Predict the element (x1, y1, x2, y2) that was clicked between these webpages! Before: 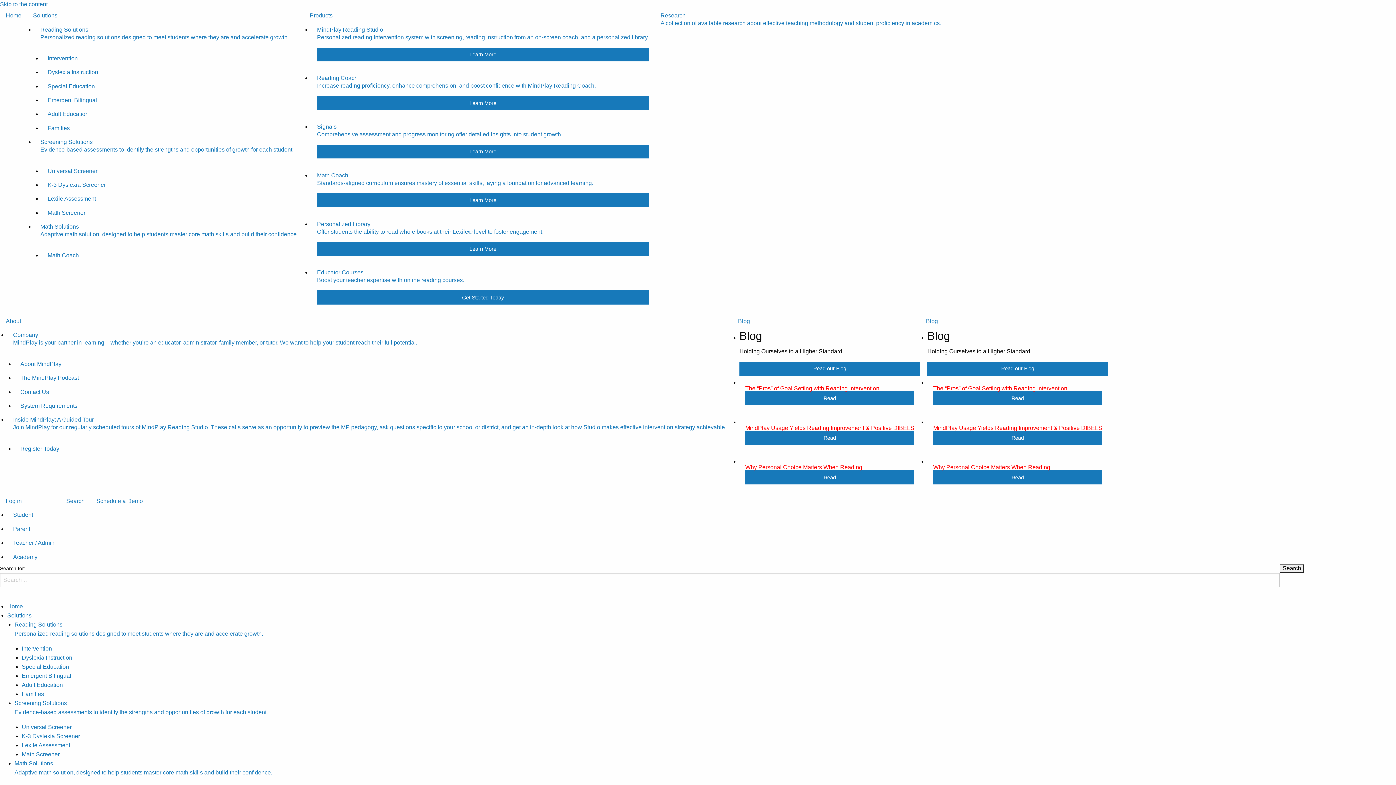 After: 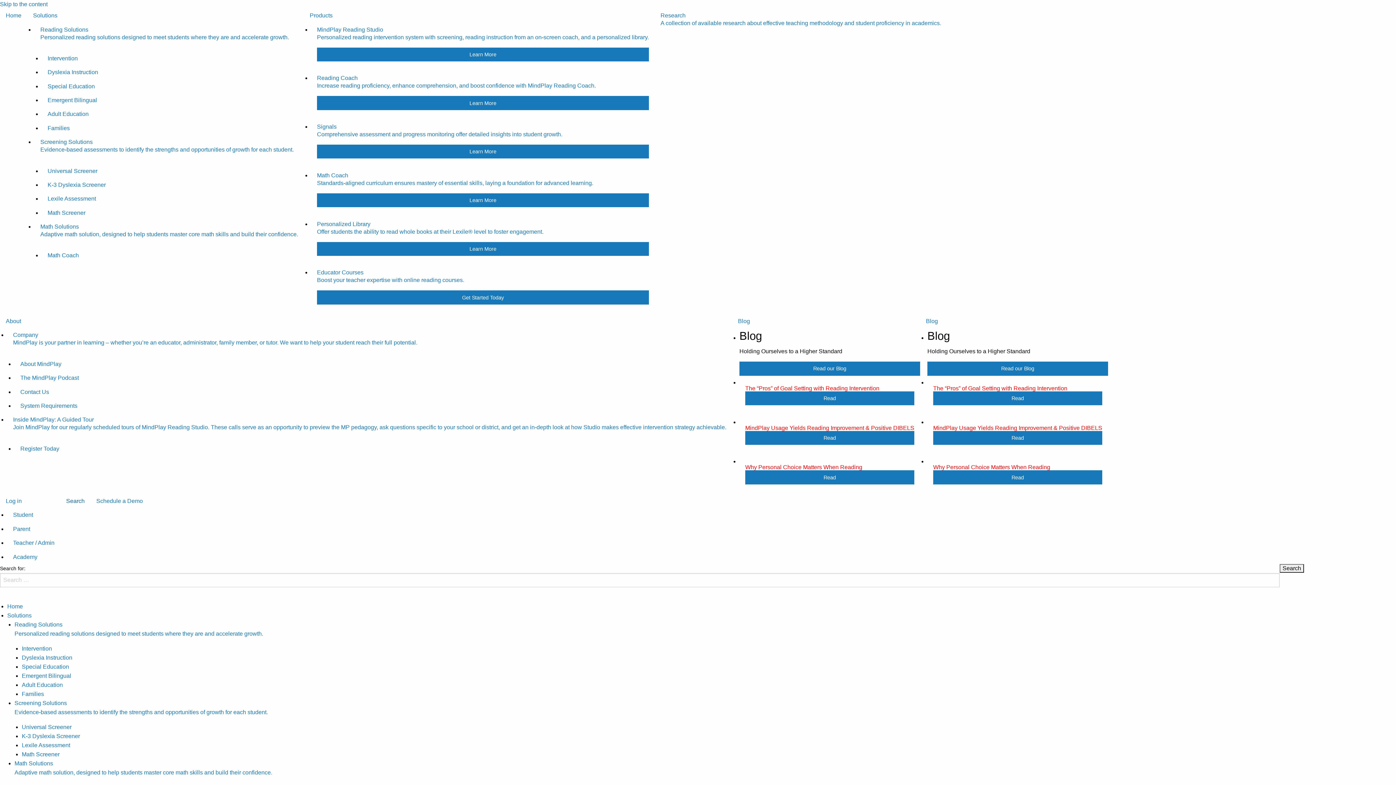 Action: bbox: (60, 494, 90, 508) label: Search